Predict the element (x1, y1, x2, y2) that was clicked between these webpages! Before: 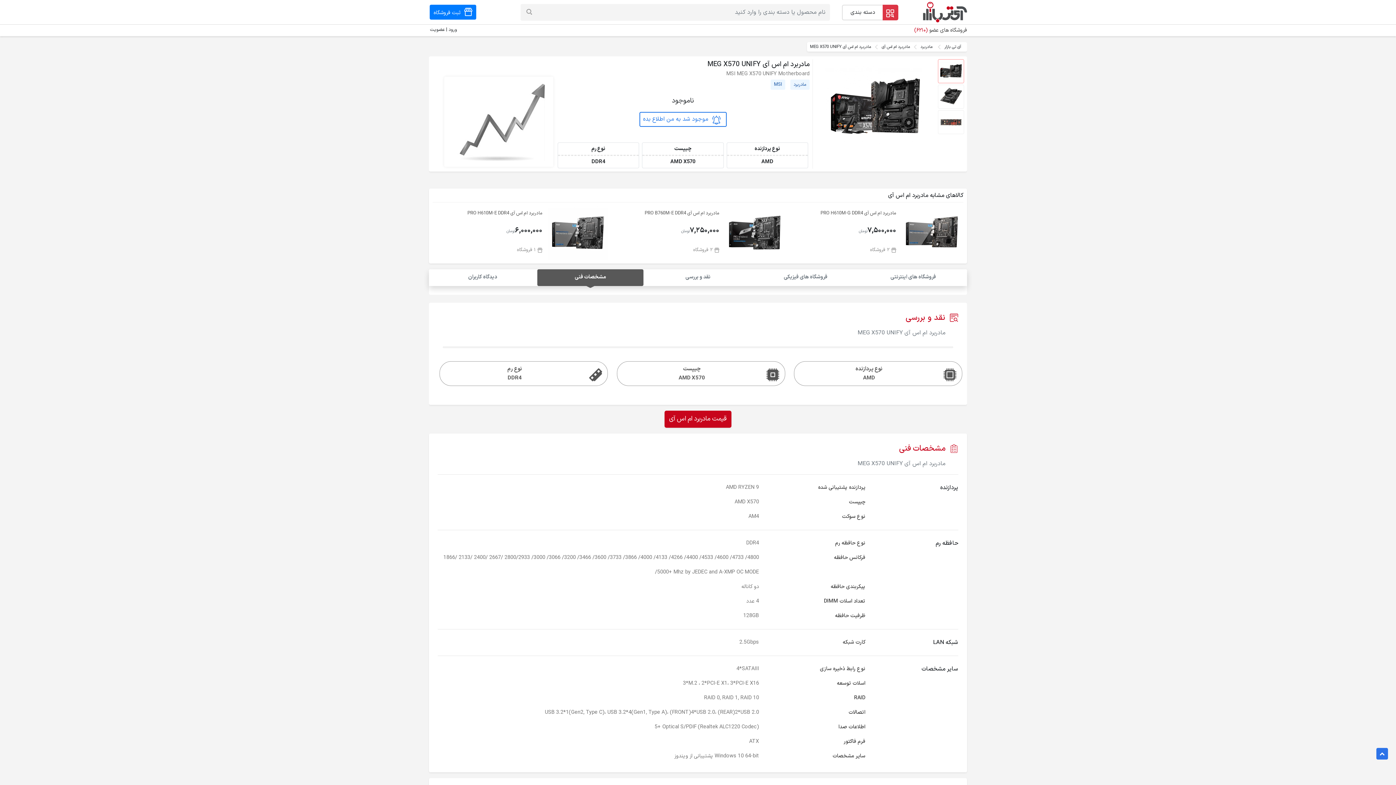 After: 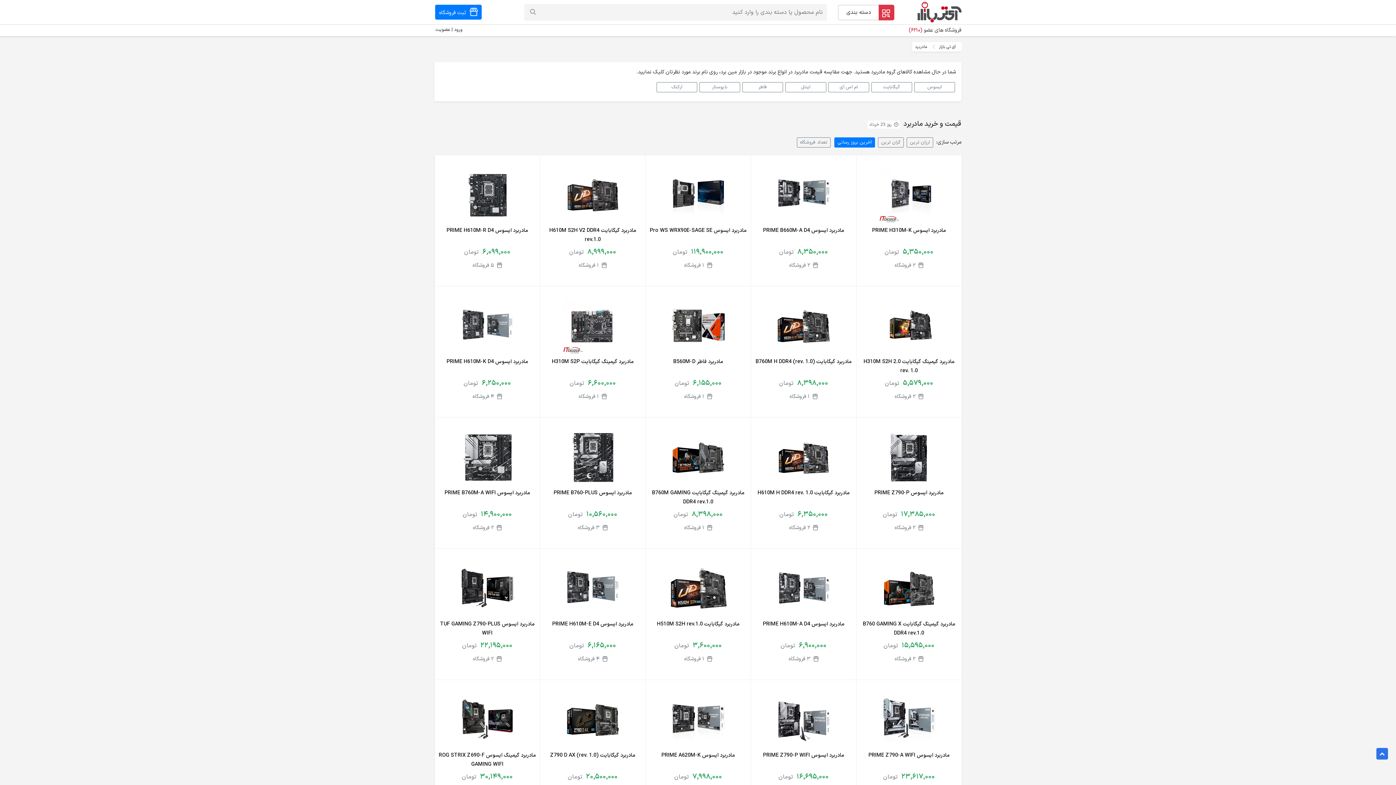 Action: bbox: (917, 42, 935, 51) label: مادربرد